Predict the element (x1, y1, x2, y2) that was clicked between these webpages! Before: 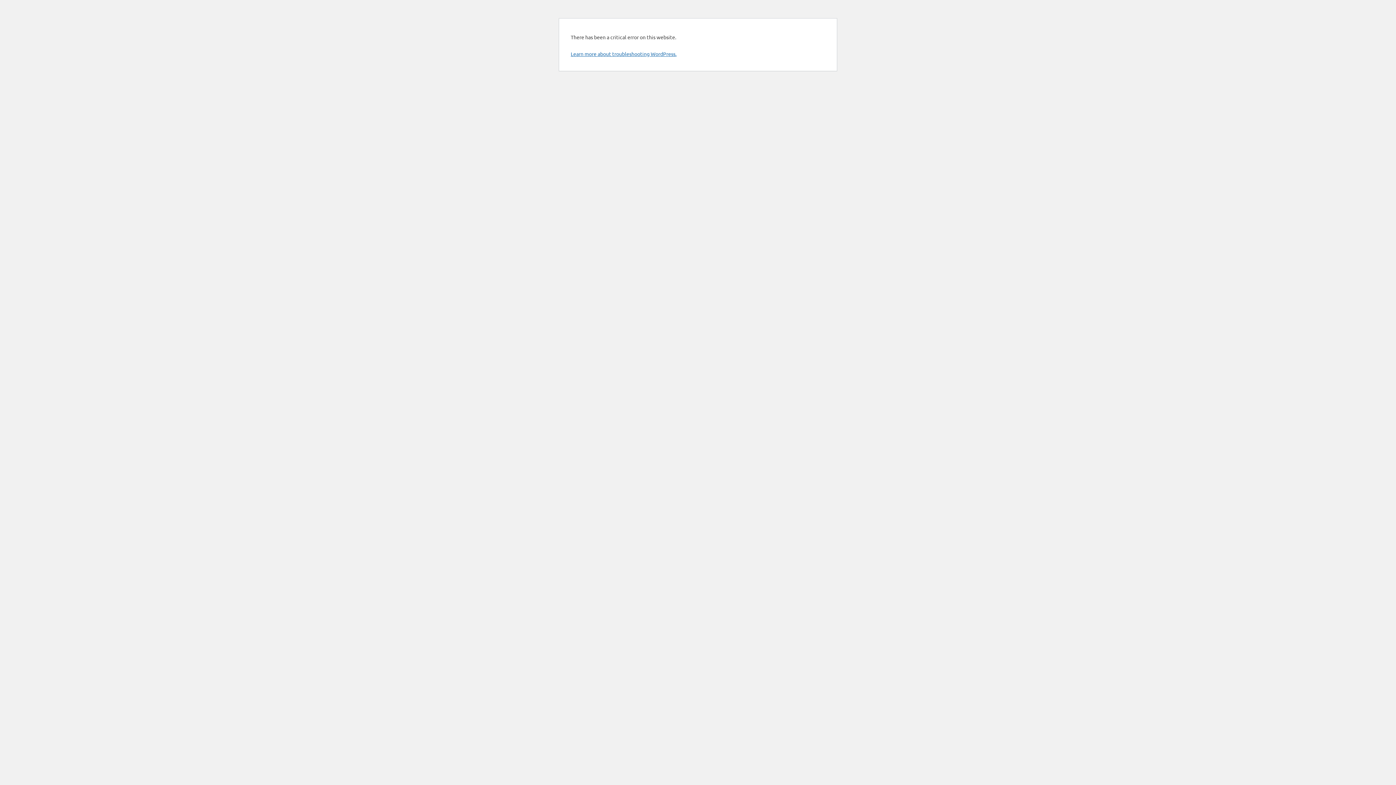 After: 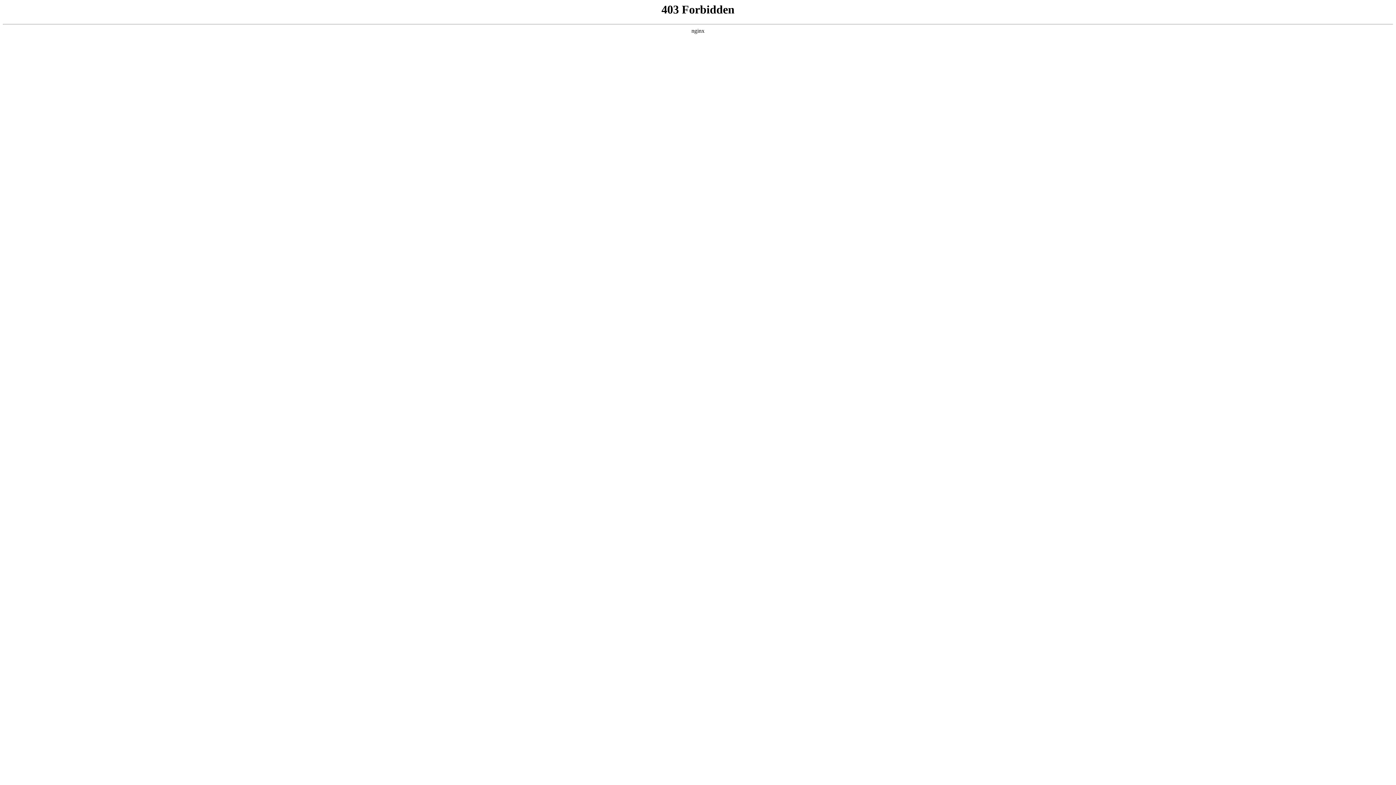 Action: label: Learn more about troubleshooting WordPress. bbox: (570, 50, 676, 57)